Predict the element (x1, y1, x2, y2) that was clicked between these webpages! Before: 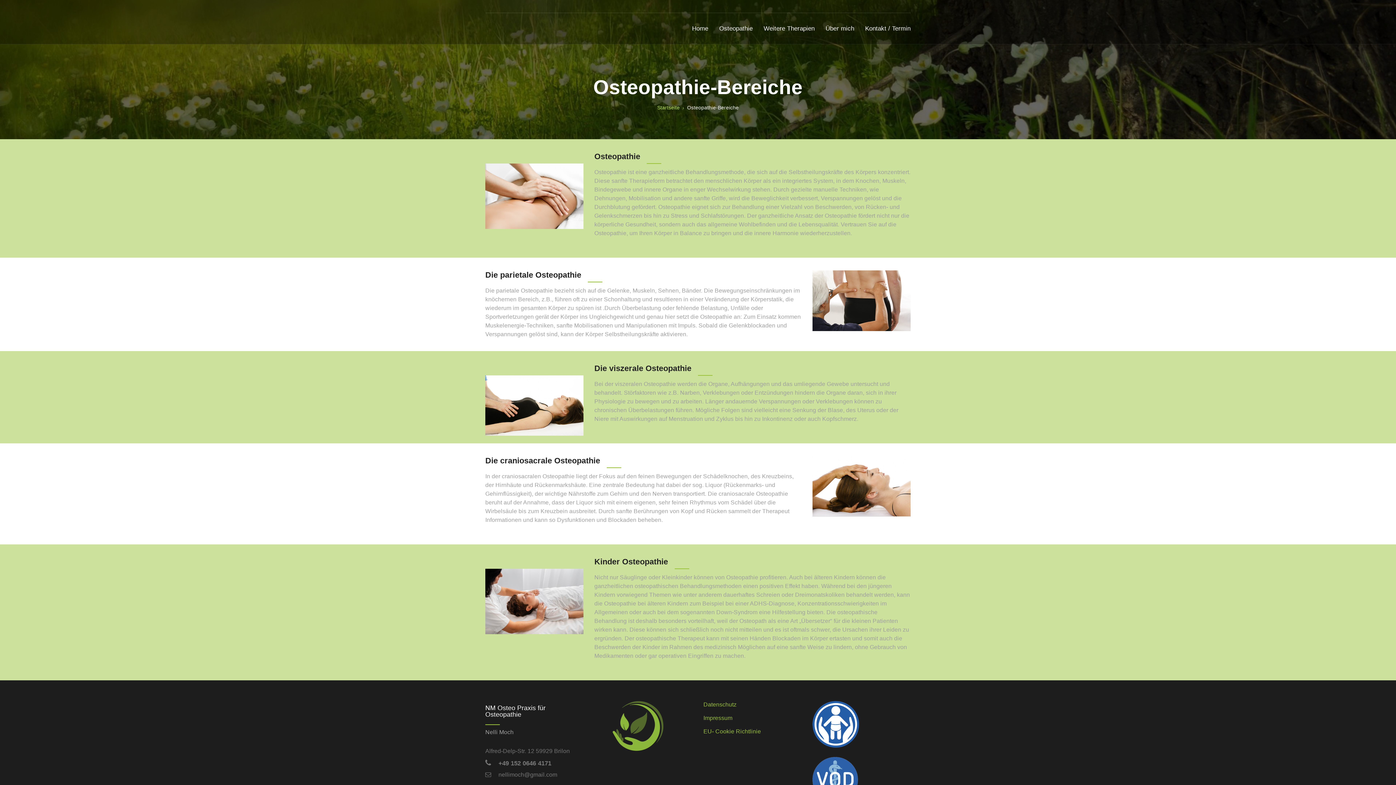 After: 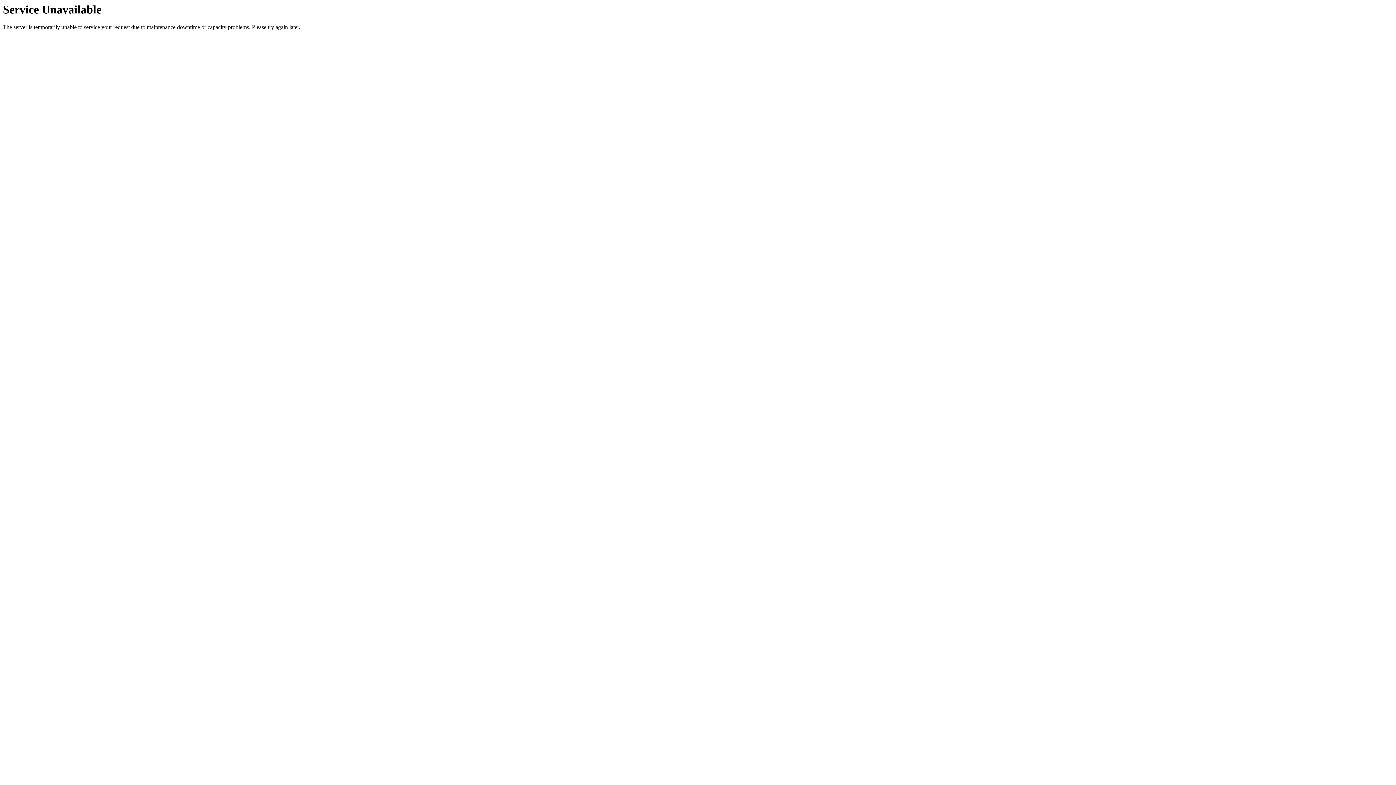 Action: label: Datenschutz bbox: (703, 701, 736, 707)